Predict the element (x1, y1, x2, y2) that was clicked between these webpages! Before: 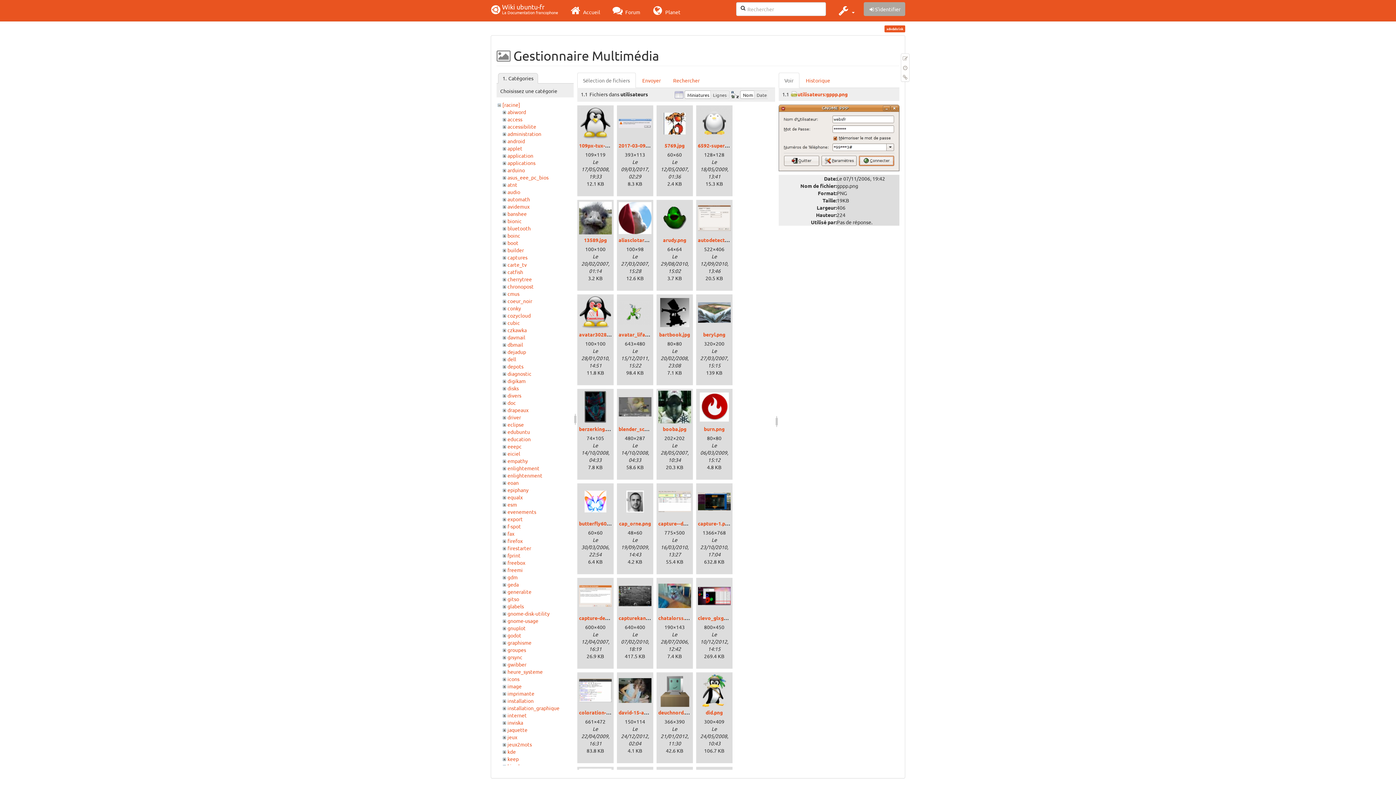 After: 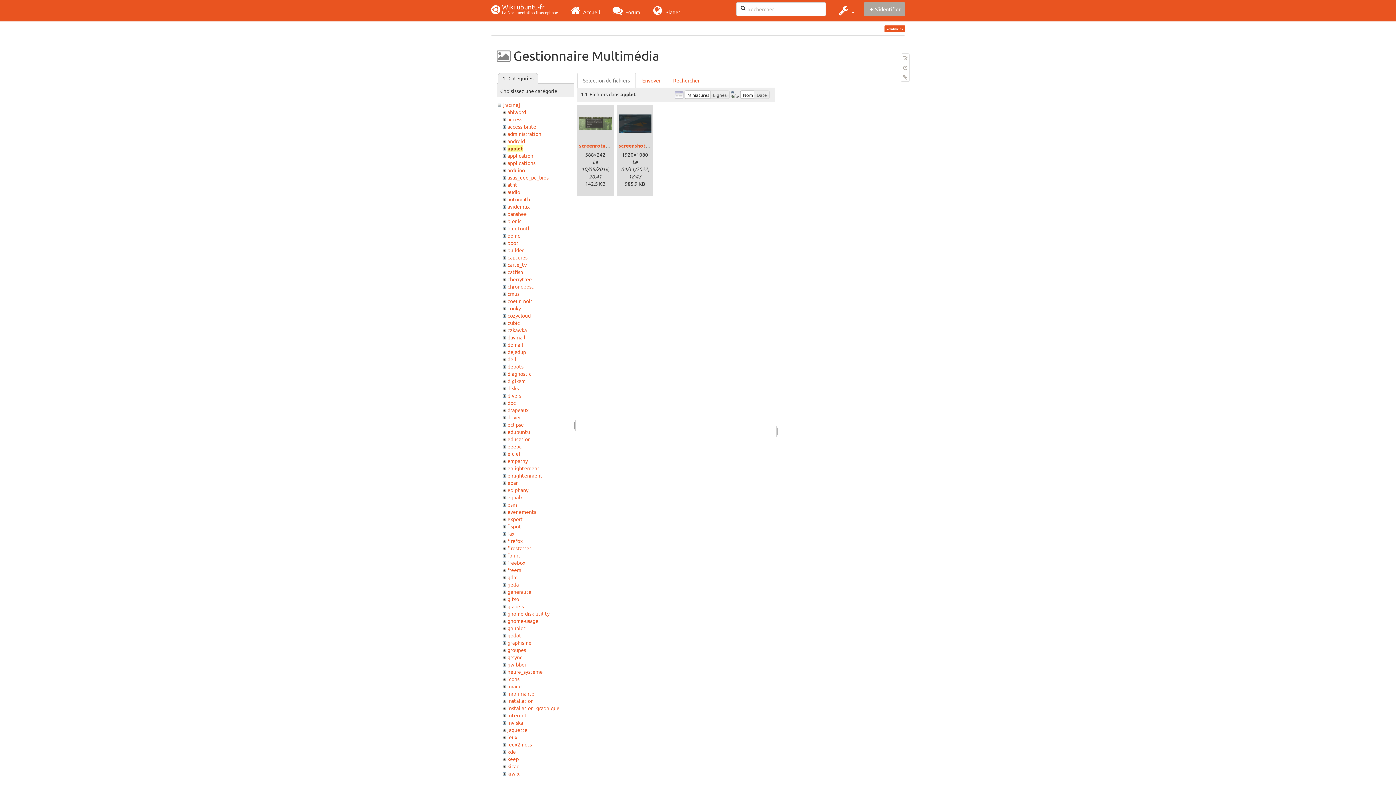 Action: bbox: (507, 145, 522, 151) label: applet